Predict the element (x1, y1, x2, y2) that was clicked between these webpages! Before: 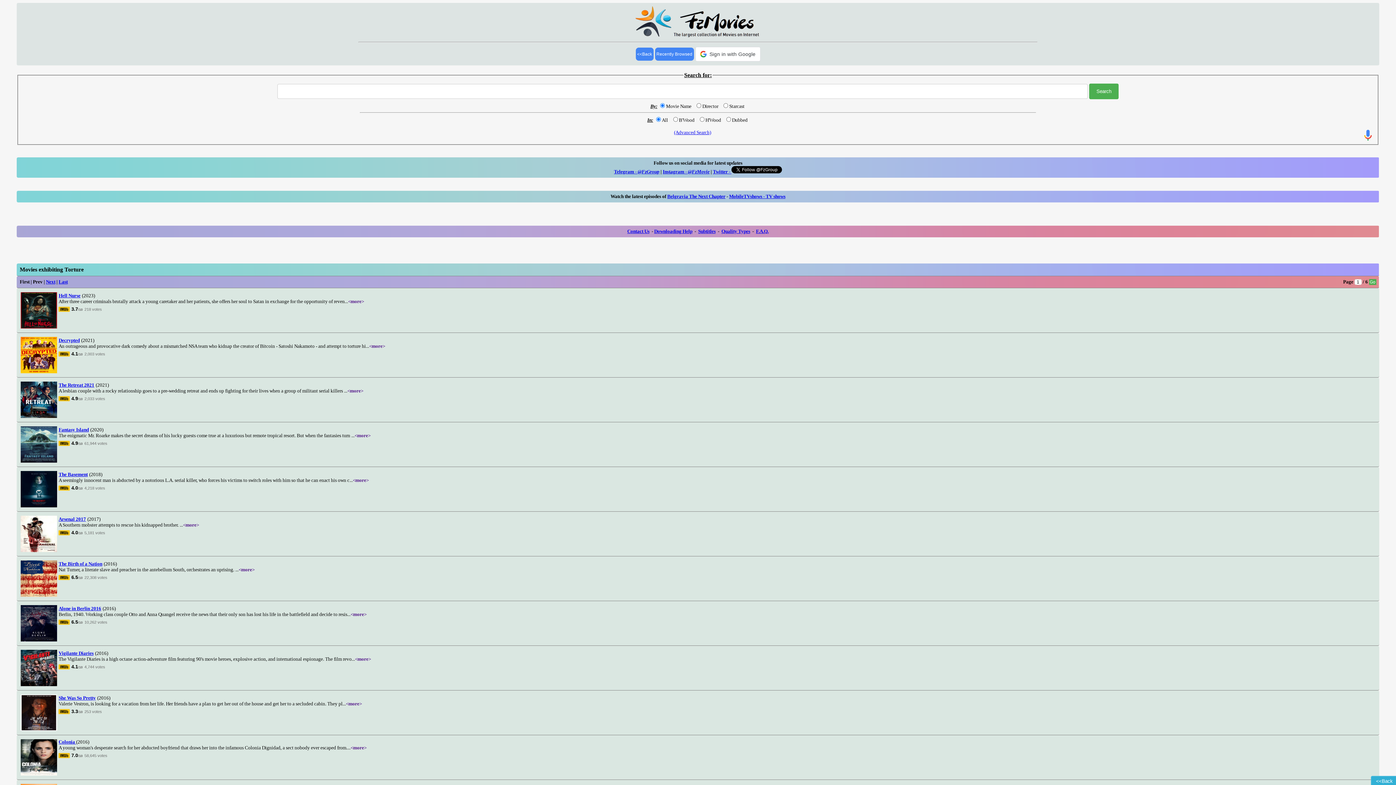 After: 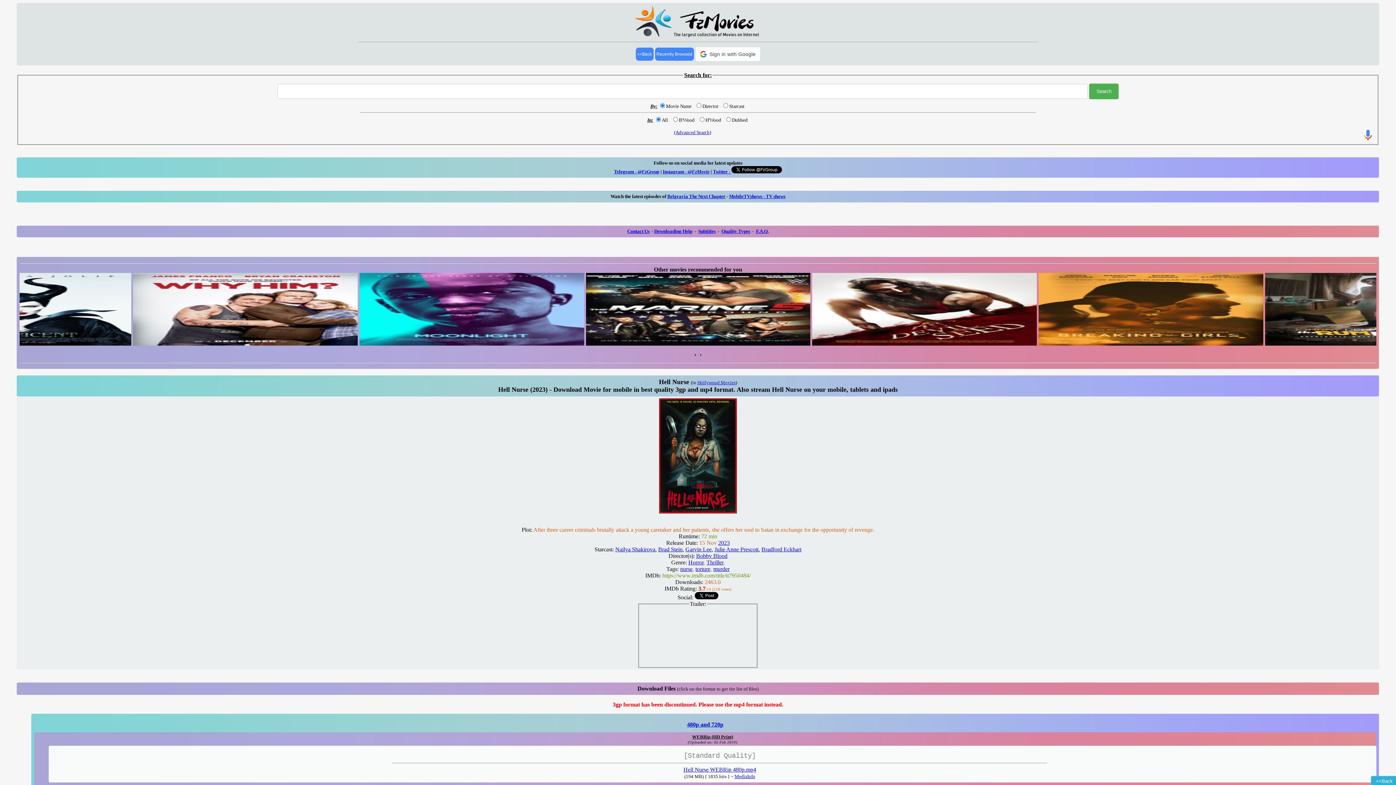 Action: bbox: (58, 292, 80, 298) label: Hell Nurse